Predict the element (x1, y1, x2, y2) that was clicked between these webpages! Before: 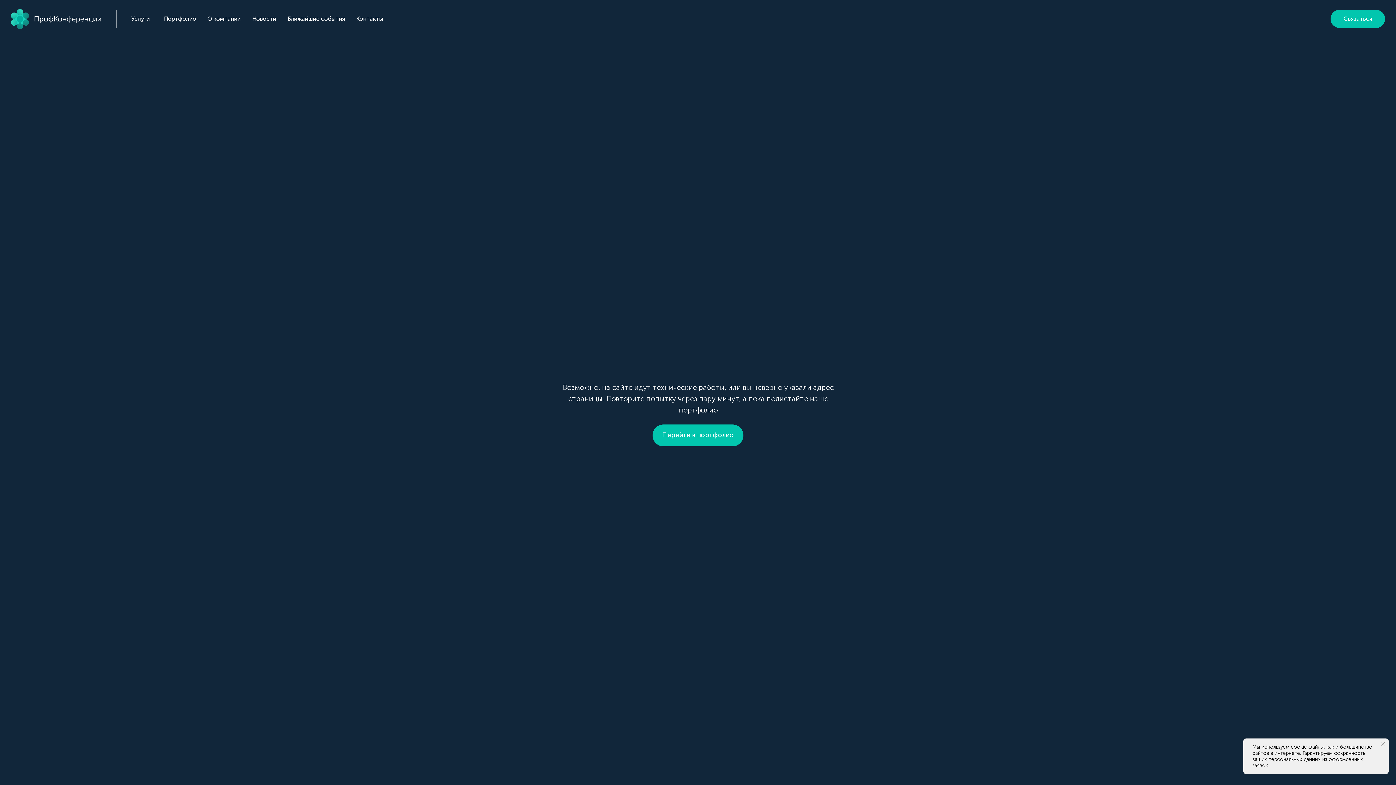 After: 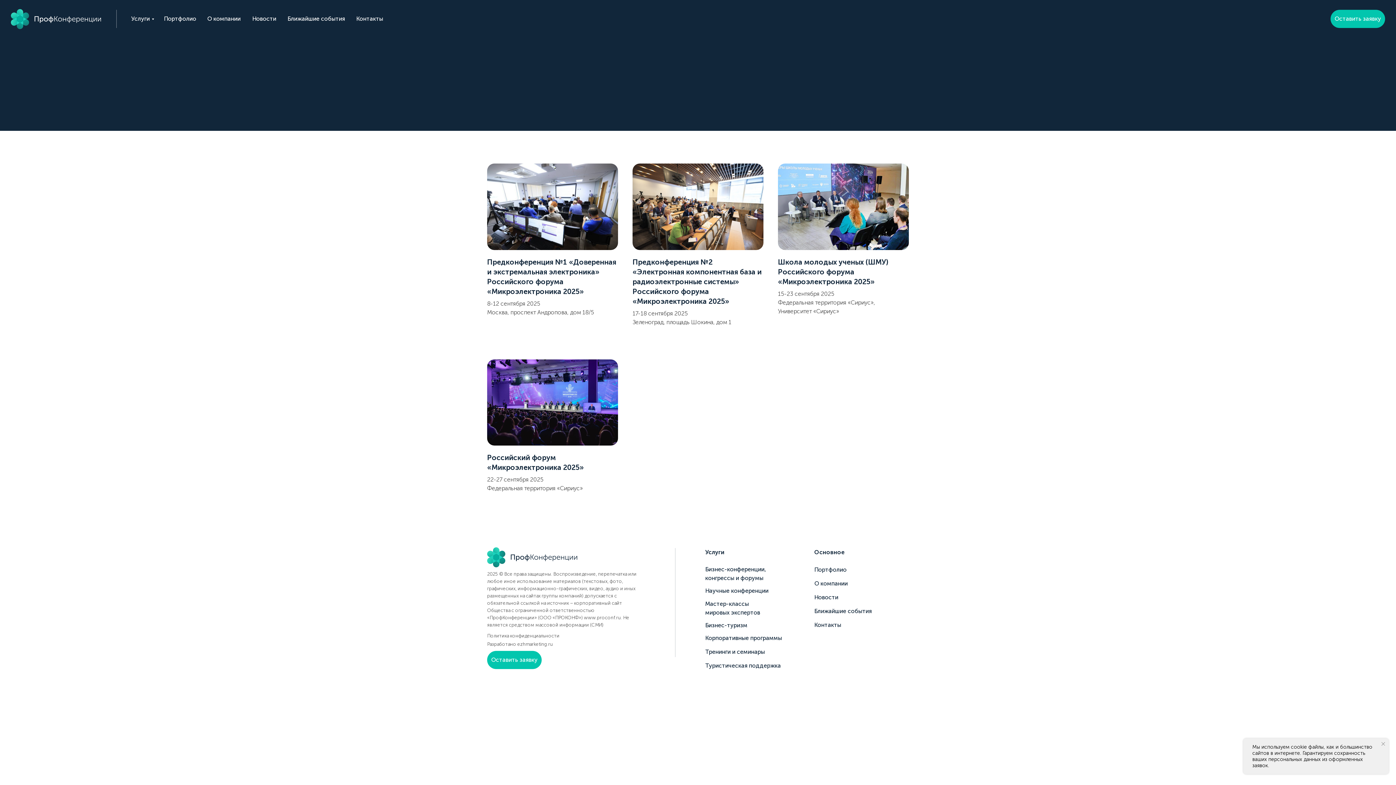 Action: bbox: (287, 13, 345, 24) label: Ближайшие события